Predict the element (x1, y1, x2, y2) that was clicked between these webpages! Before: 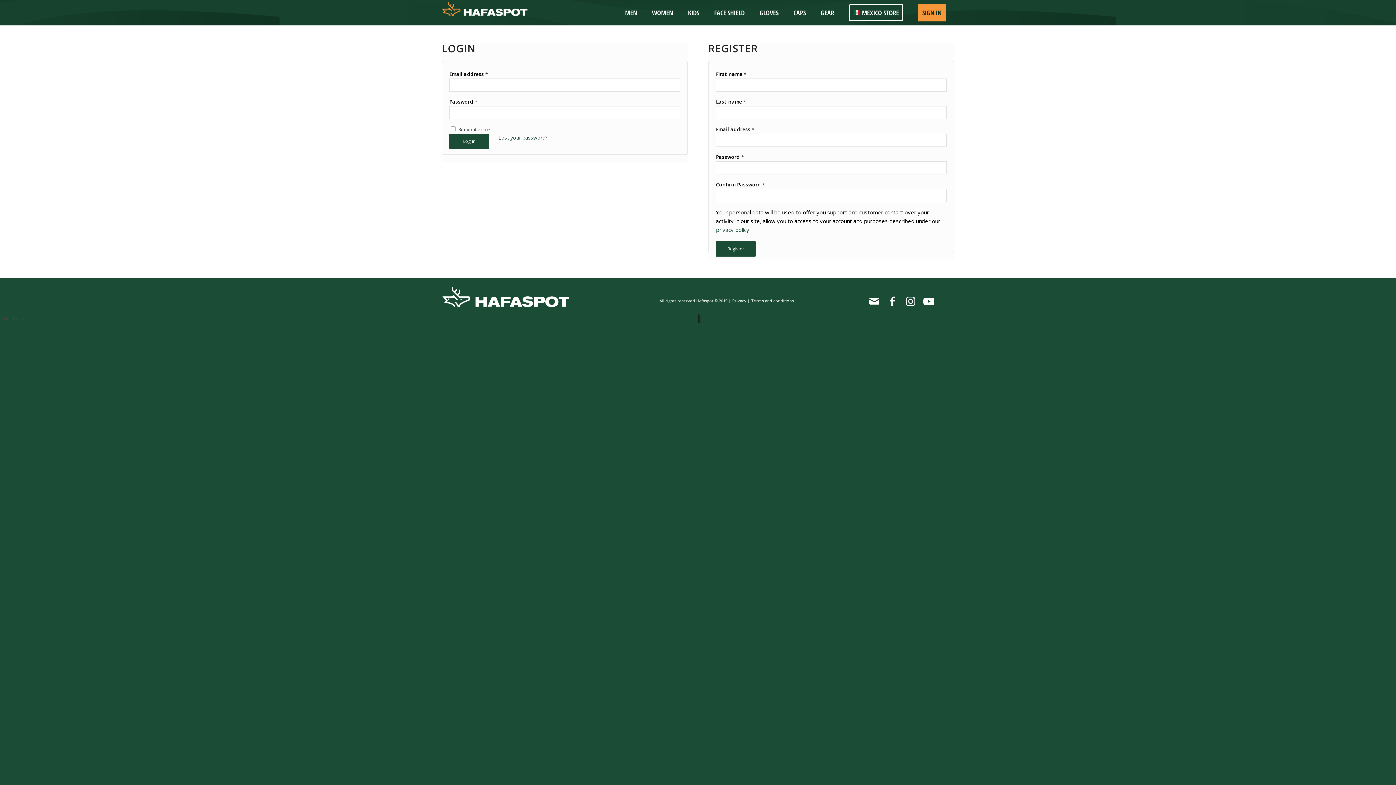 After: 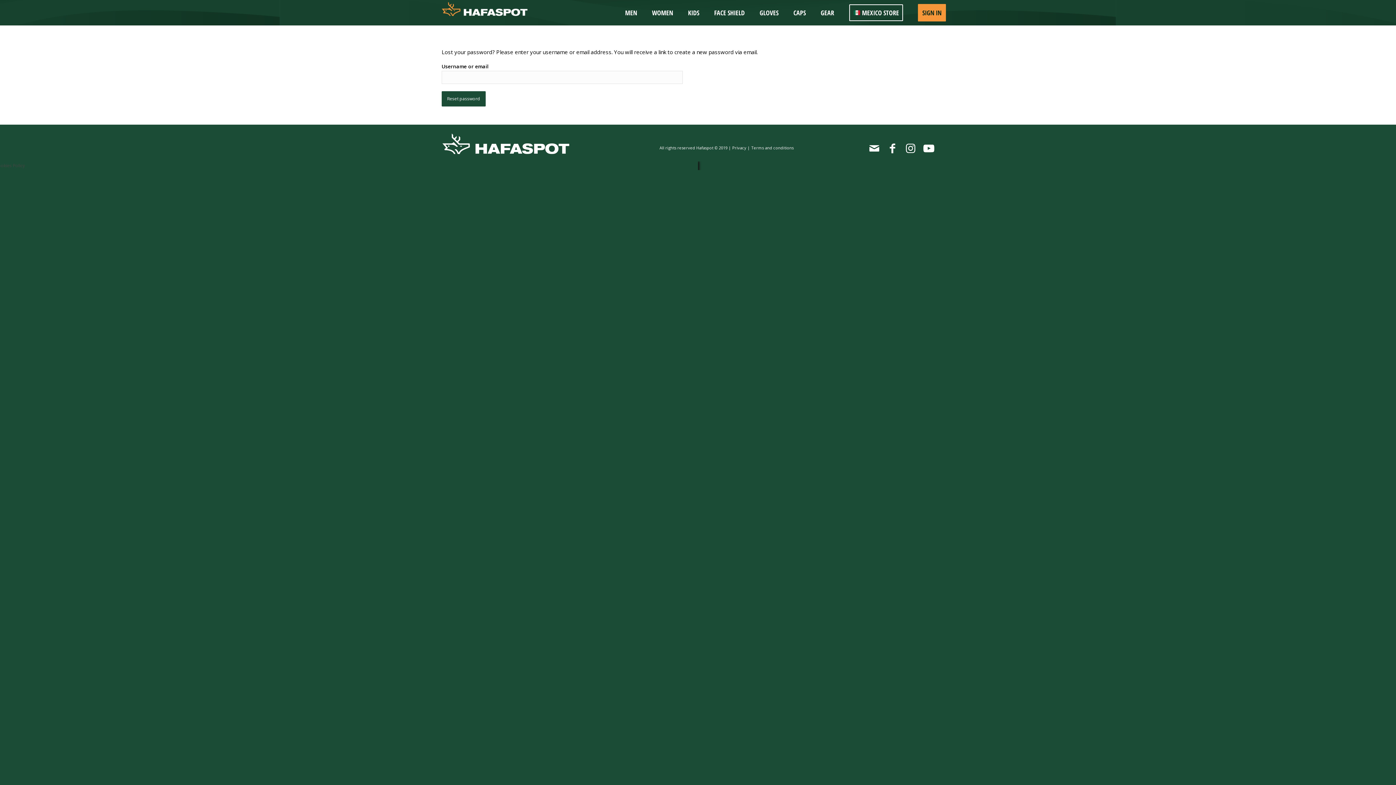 Action: bbox: (498, 134, 547, 141) label: Lost your password?